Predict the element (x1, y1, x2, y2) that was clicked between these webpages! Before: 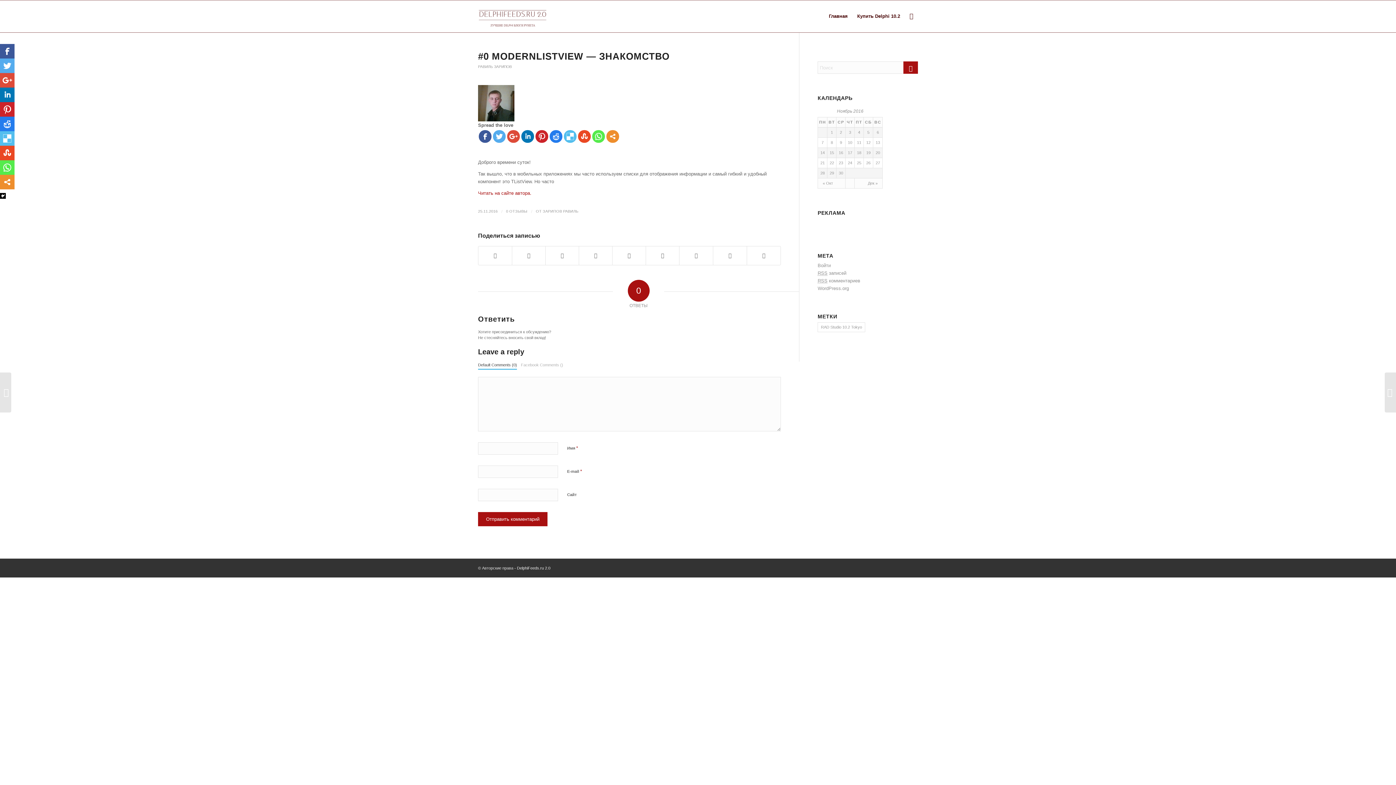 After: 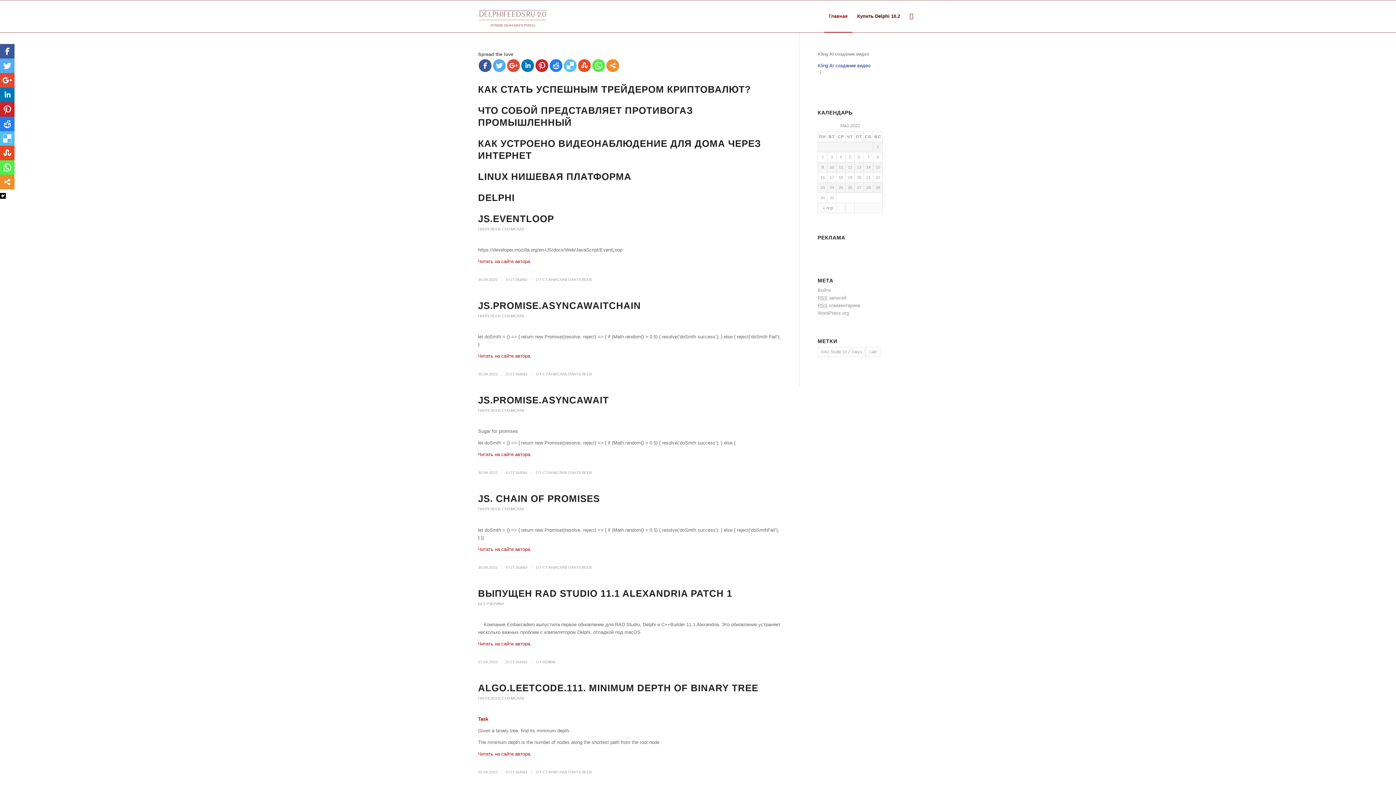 Action: label: Главная bbox: (824, 0, 852, 32)